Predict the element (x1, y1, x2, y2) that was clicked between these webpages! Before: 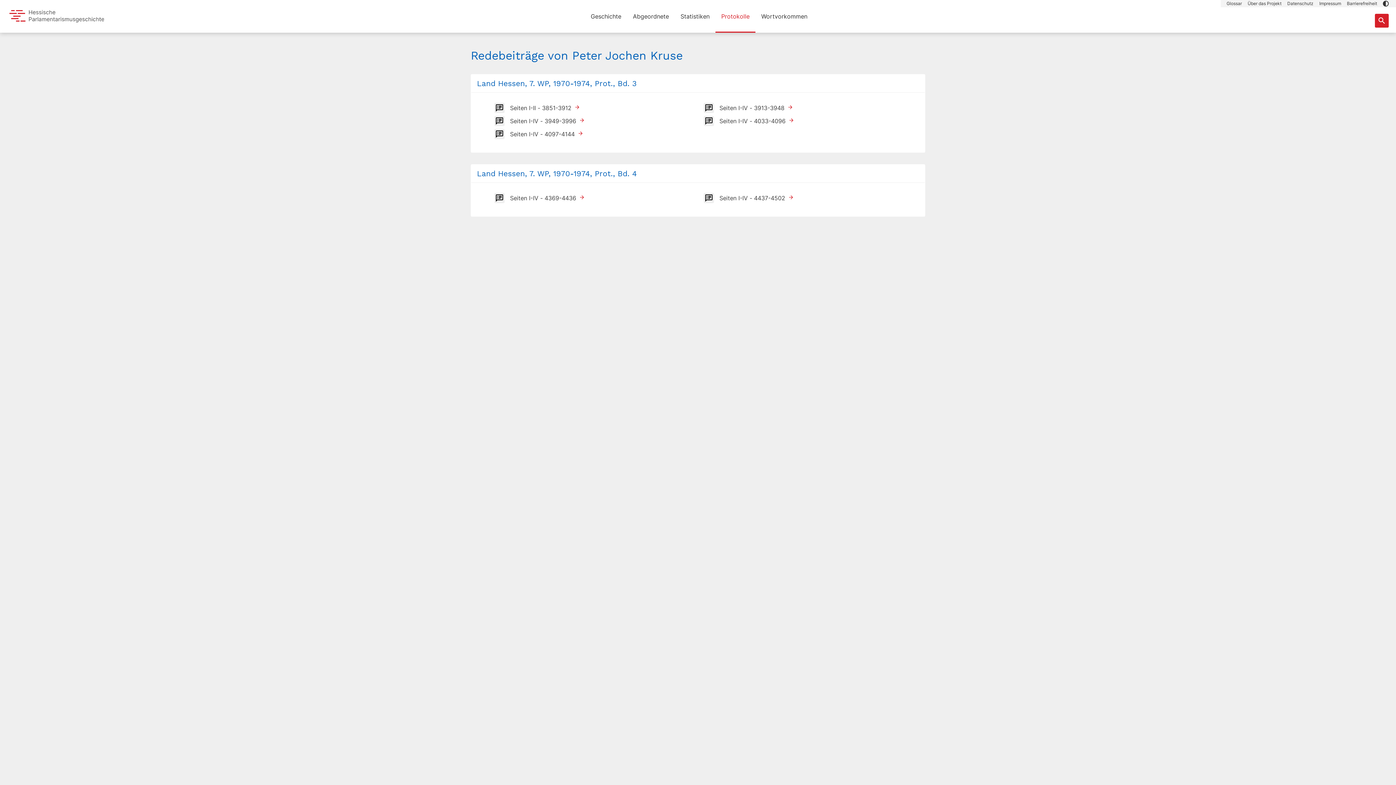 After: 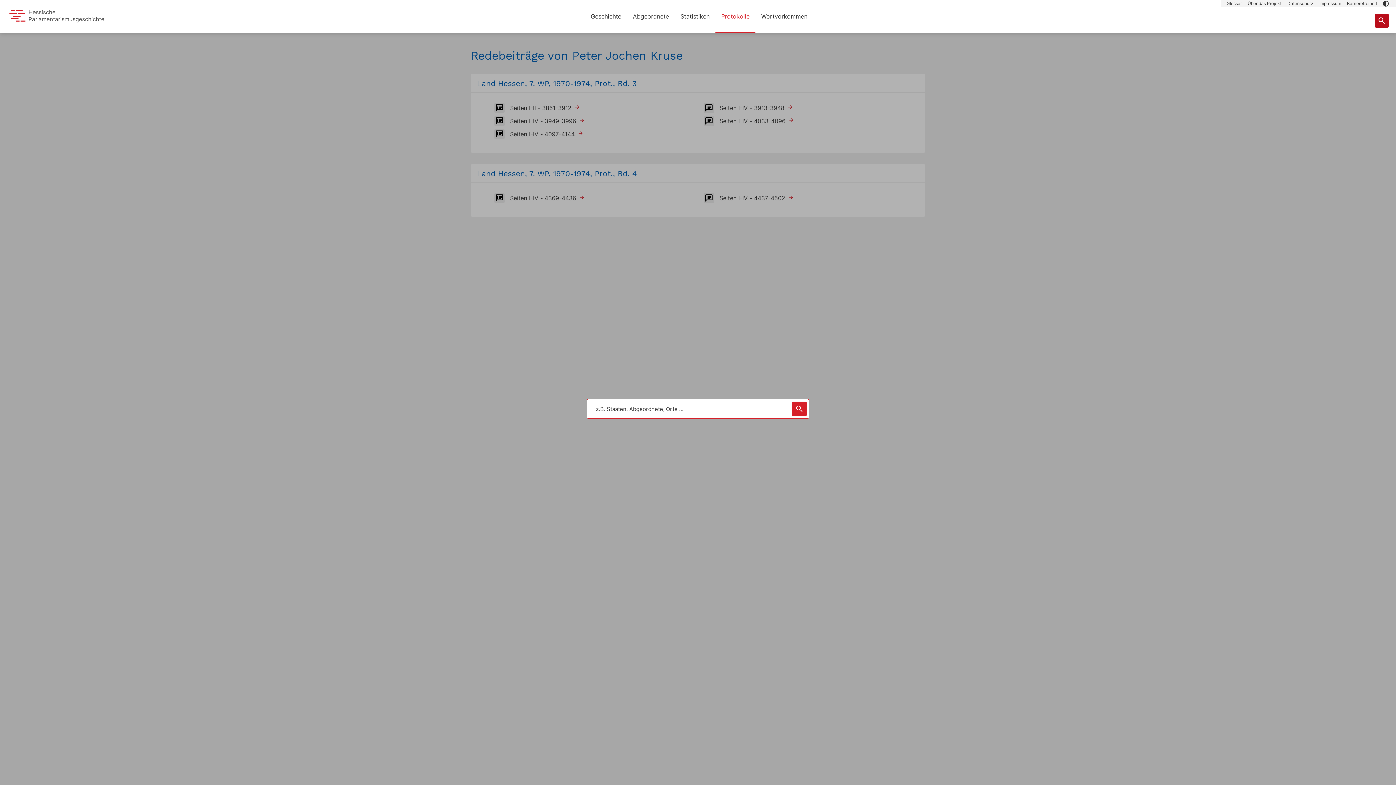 Action: bbox: (1375, 13, 1389, 27) label: Suche nach Abgeordneten, Staaten und Orten